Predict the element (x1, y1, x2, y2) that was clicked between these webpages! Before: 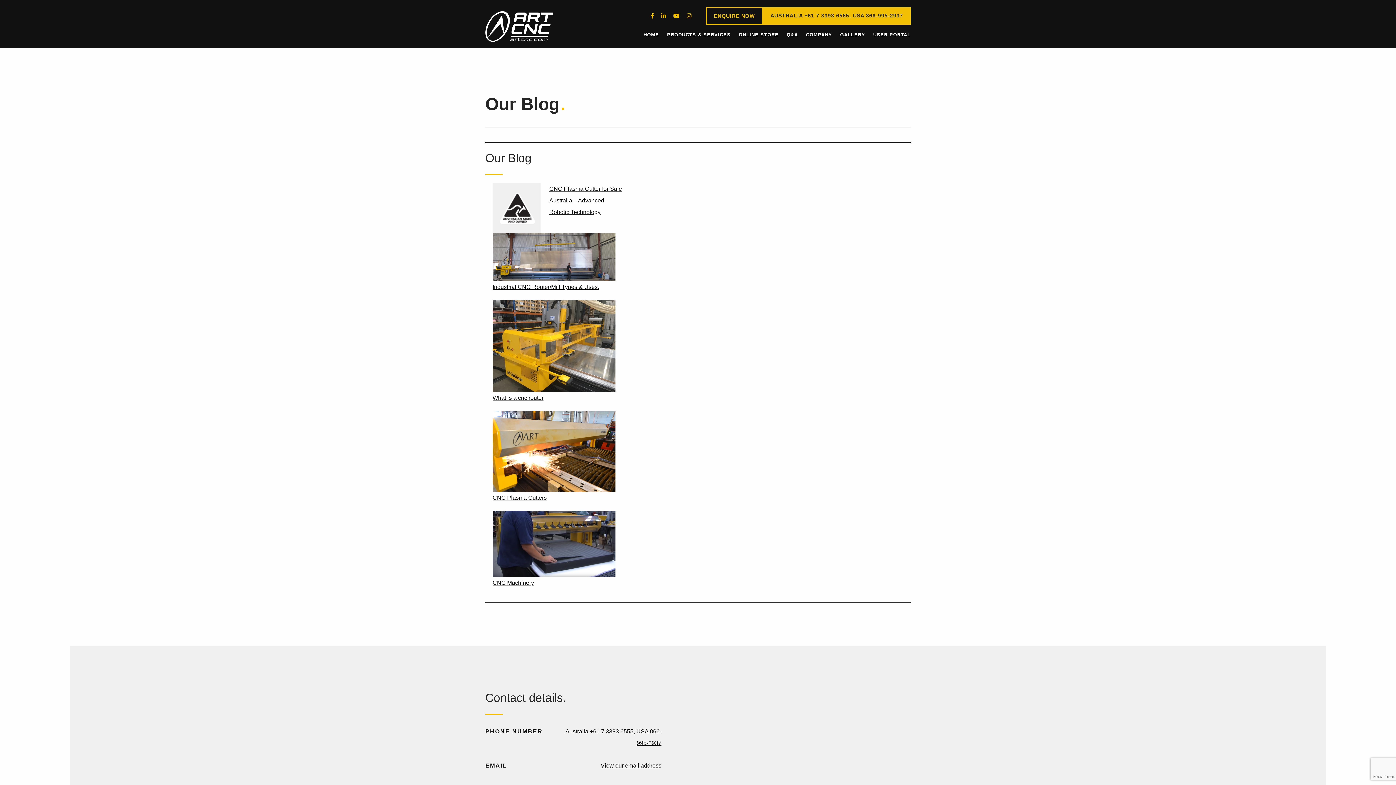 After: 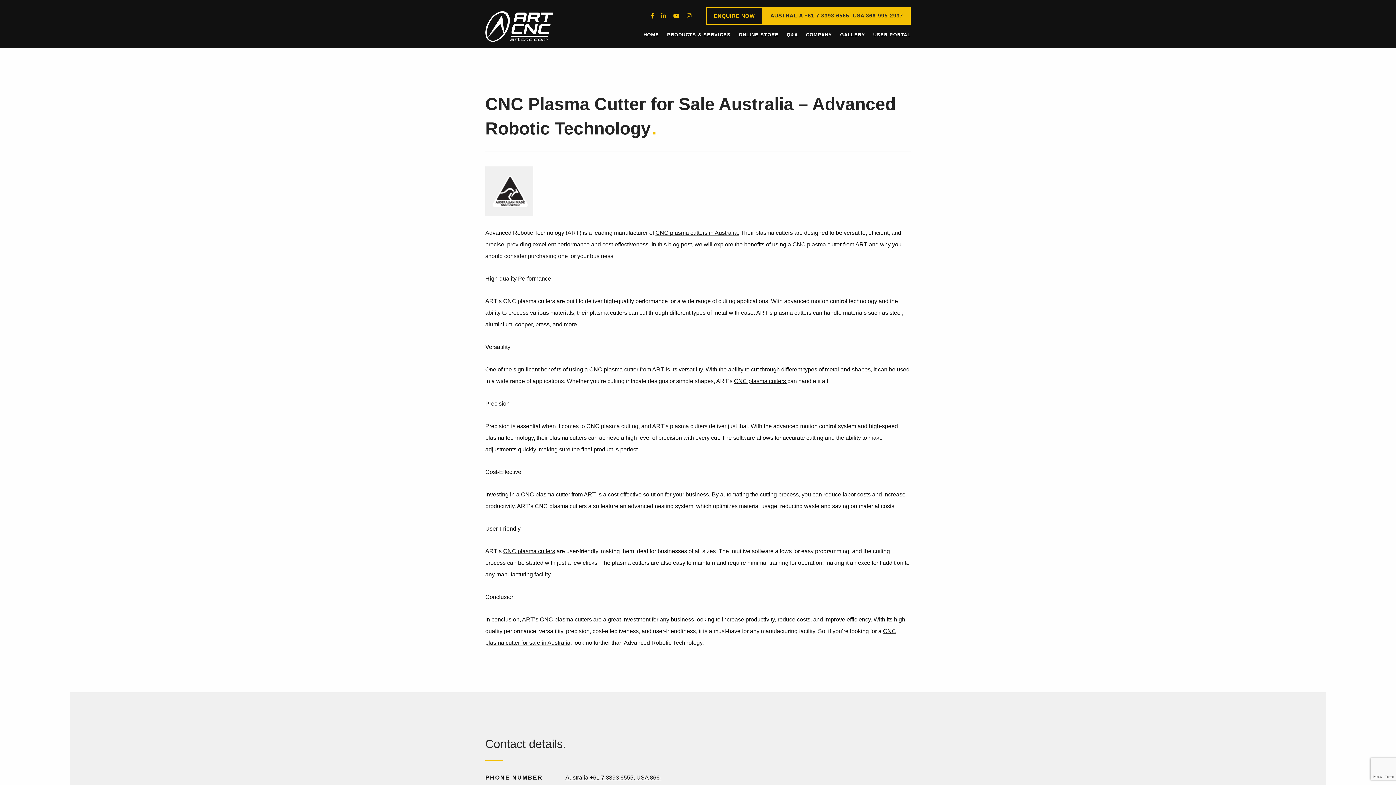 Action: label: CNC Plasma Cutter for Sale Australia – Advanced Robotic Technology bbox: (549, 185, 622, 215)